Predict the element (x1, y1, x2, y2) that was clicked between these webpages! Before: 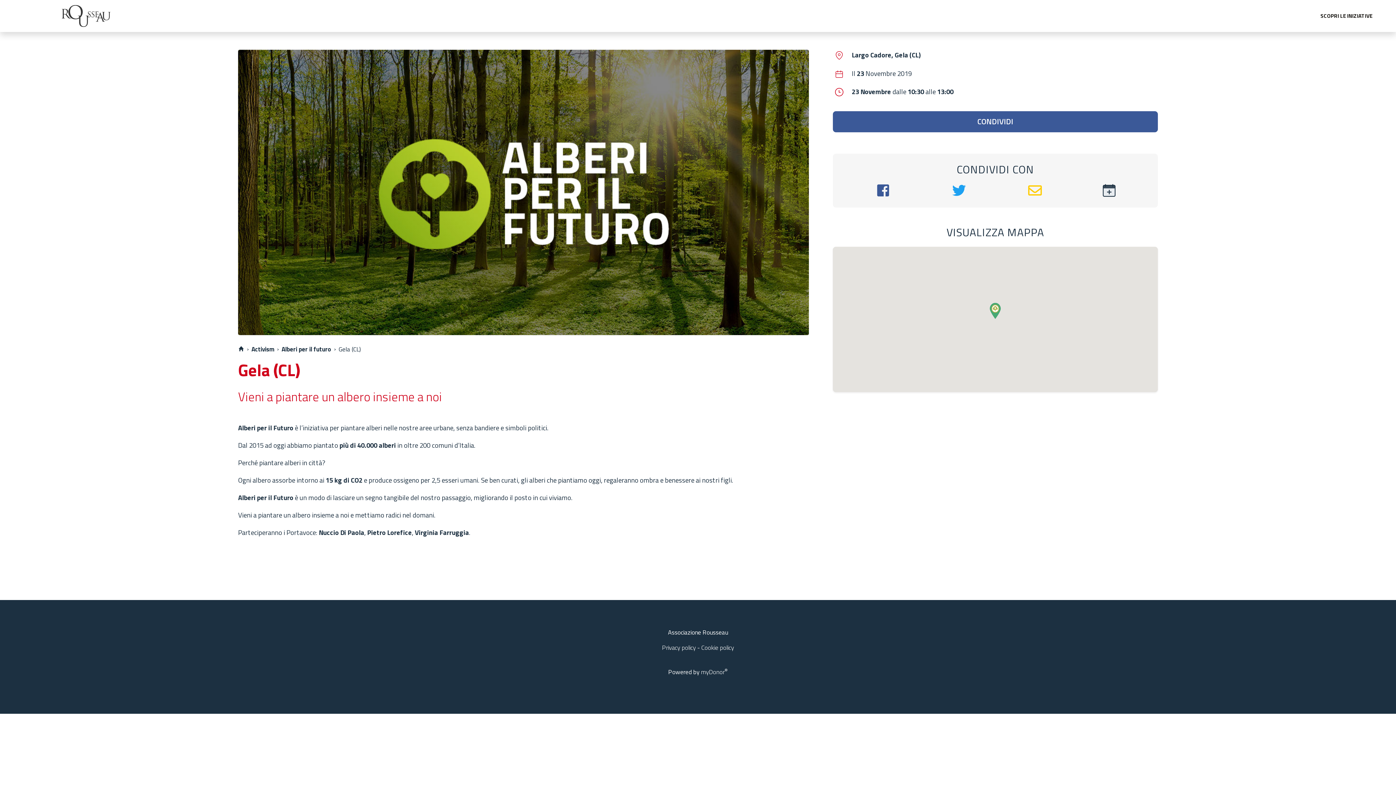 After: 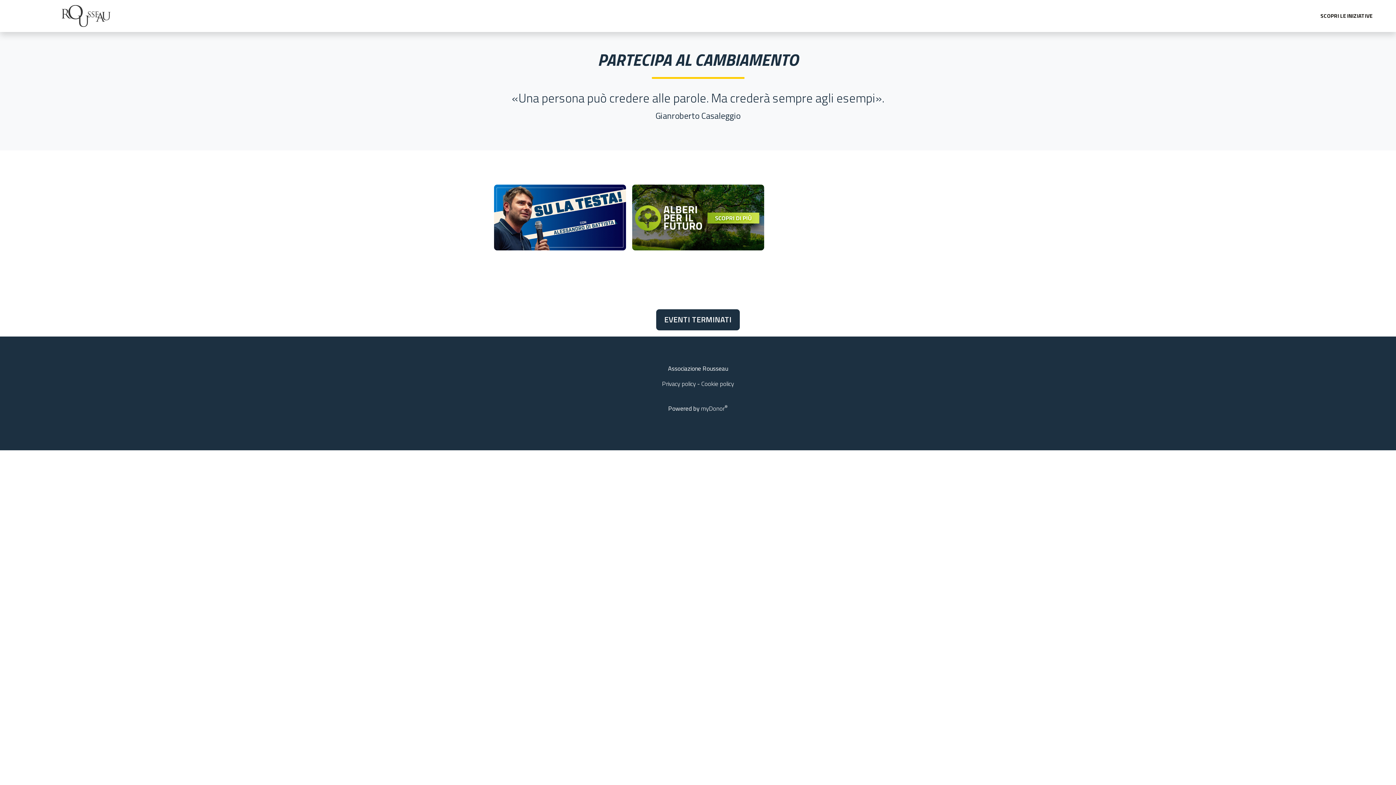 Action: bbox: (61, 3, 110, 28)